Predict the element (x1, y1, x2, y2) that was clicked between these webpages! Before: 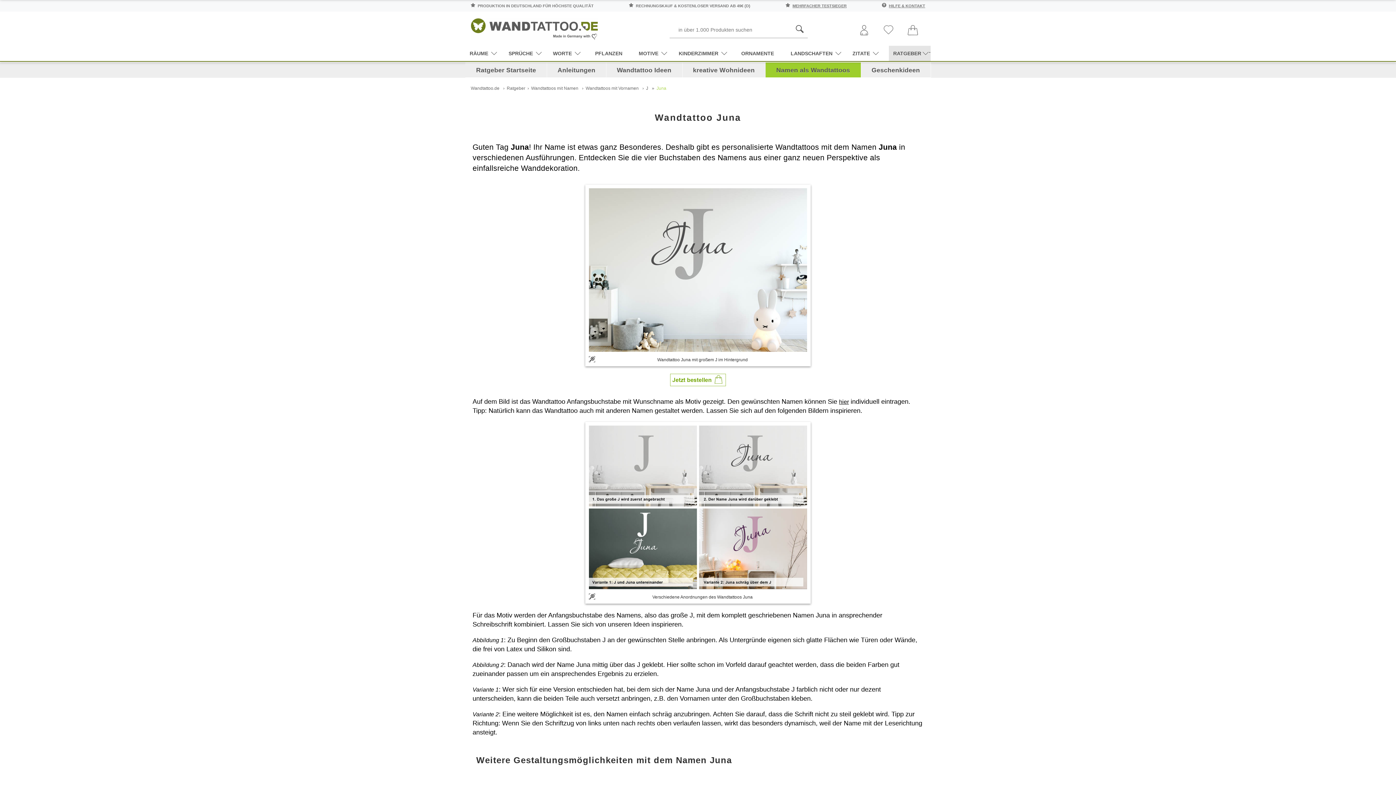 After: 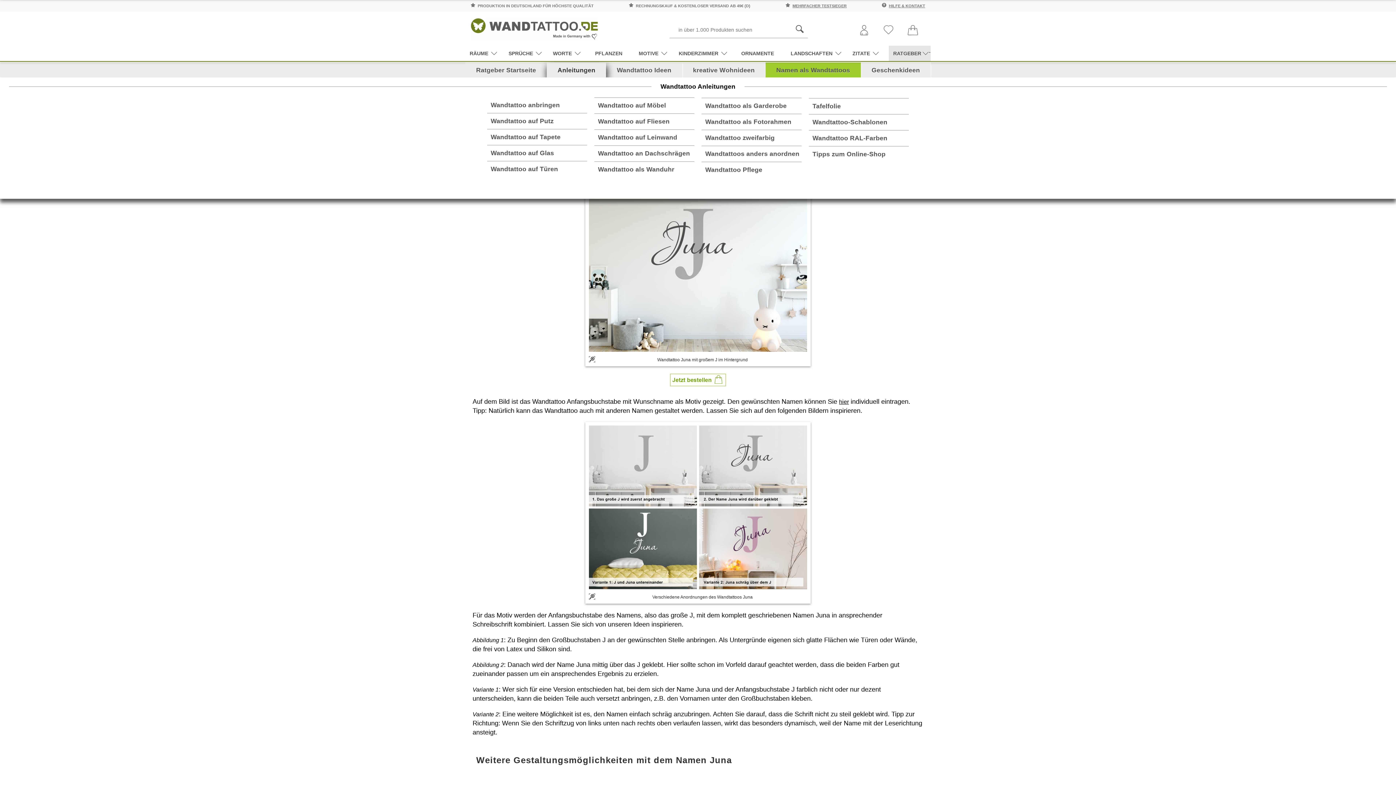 Action: bbox: (546, 62, 606, 77) label: Anleitungen